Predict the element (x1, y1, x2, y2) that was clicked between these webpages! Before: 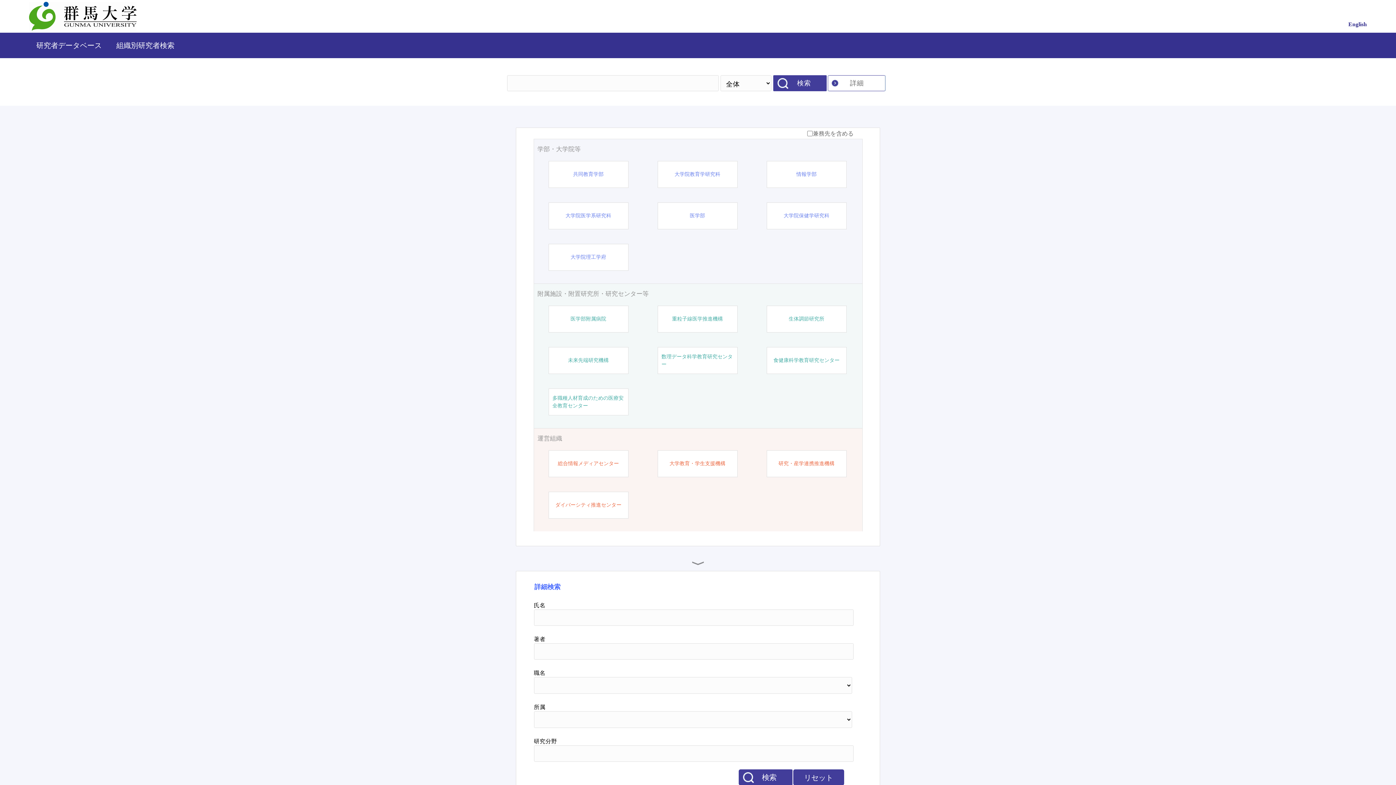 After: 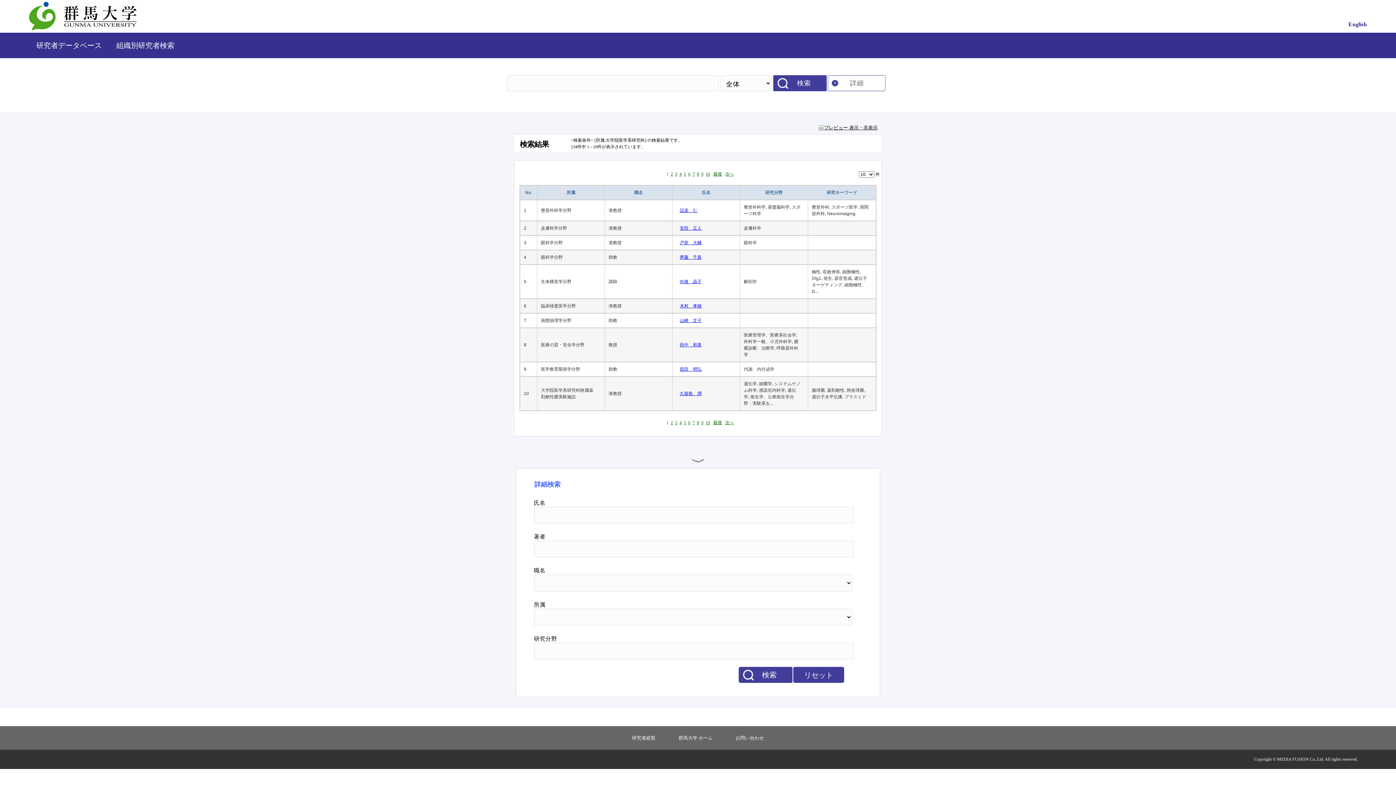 Action: bbox: (565, 212, 611, 219) label: 大学院医学系研究科